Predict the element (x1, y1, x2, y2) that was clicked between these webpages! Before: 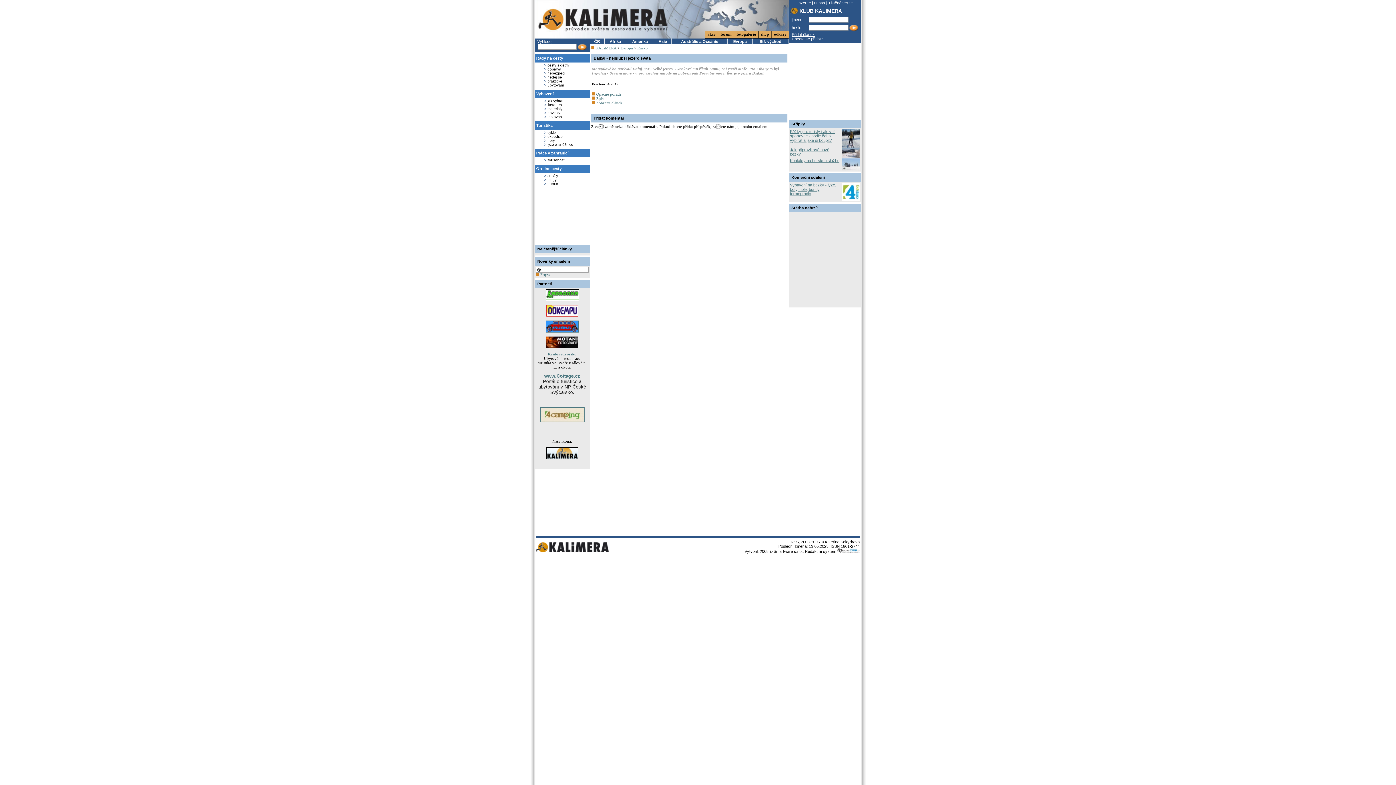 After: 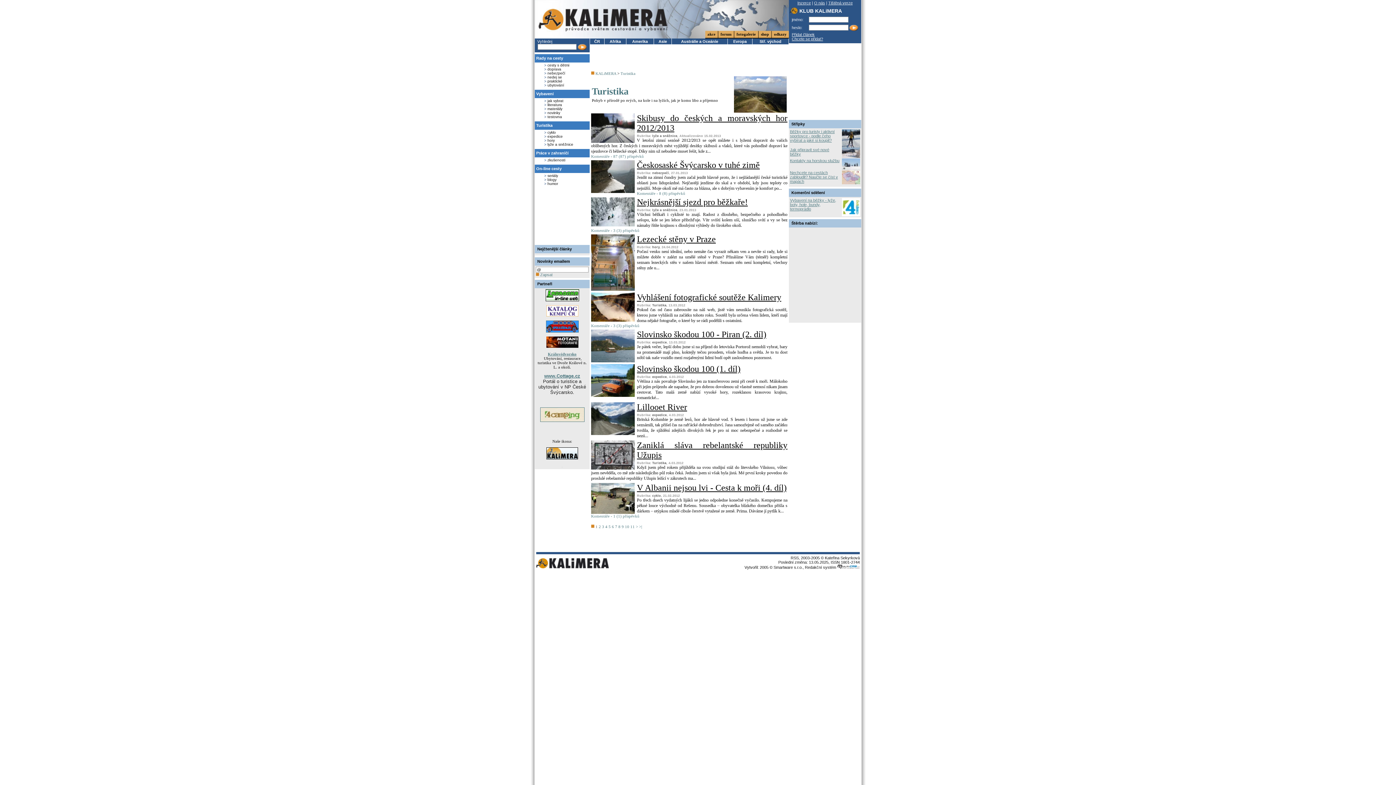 Action: label: Turistika bbox: (536, 123, 552, 127)